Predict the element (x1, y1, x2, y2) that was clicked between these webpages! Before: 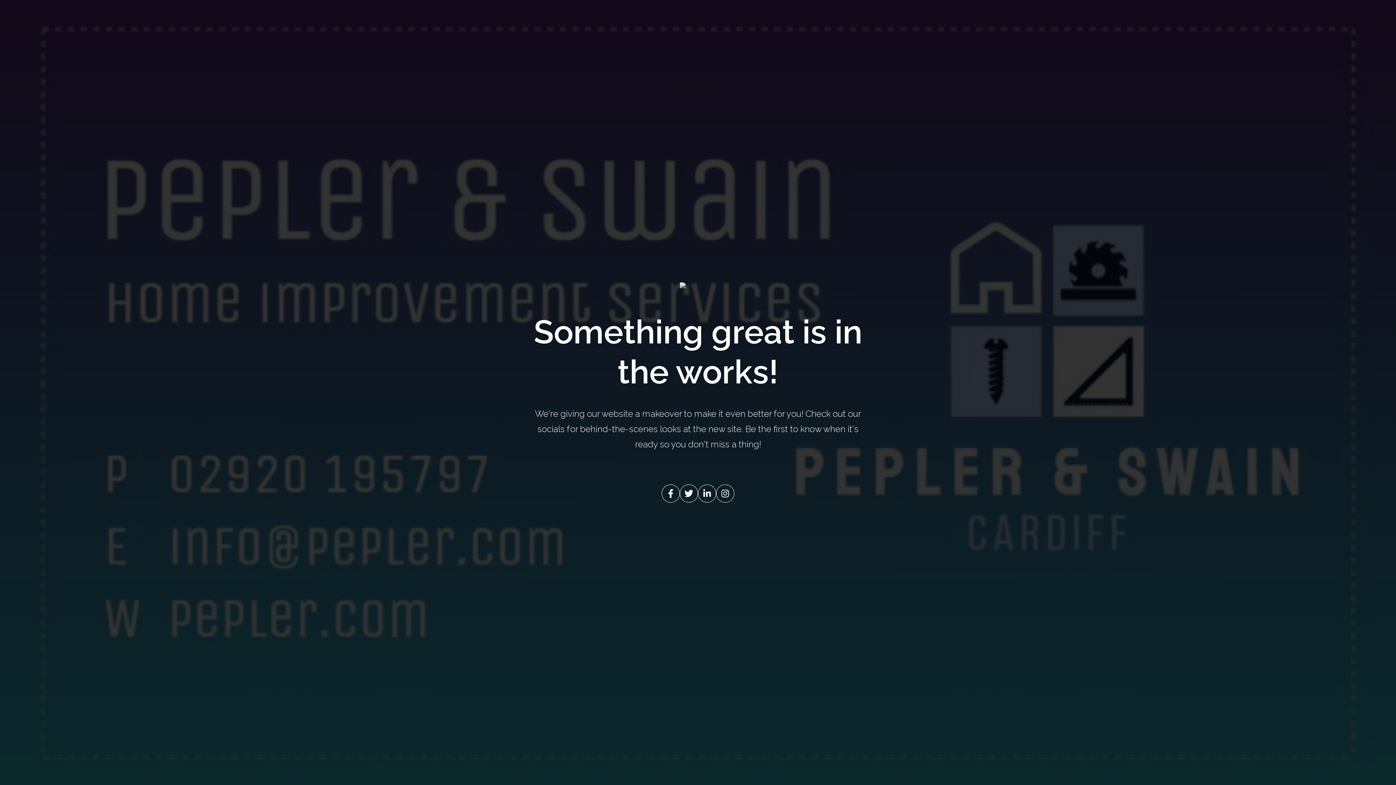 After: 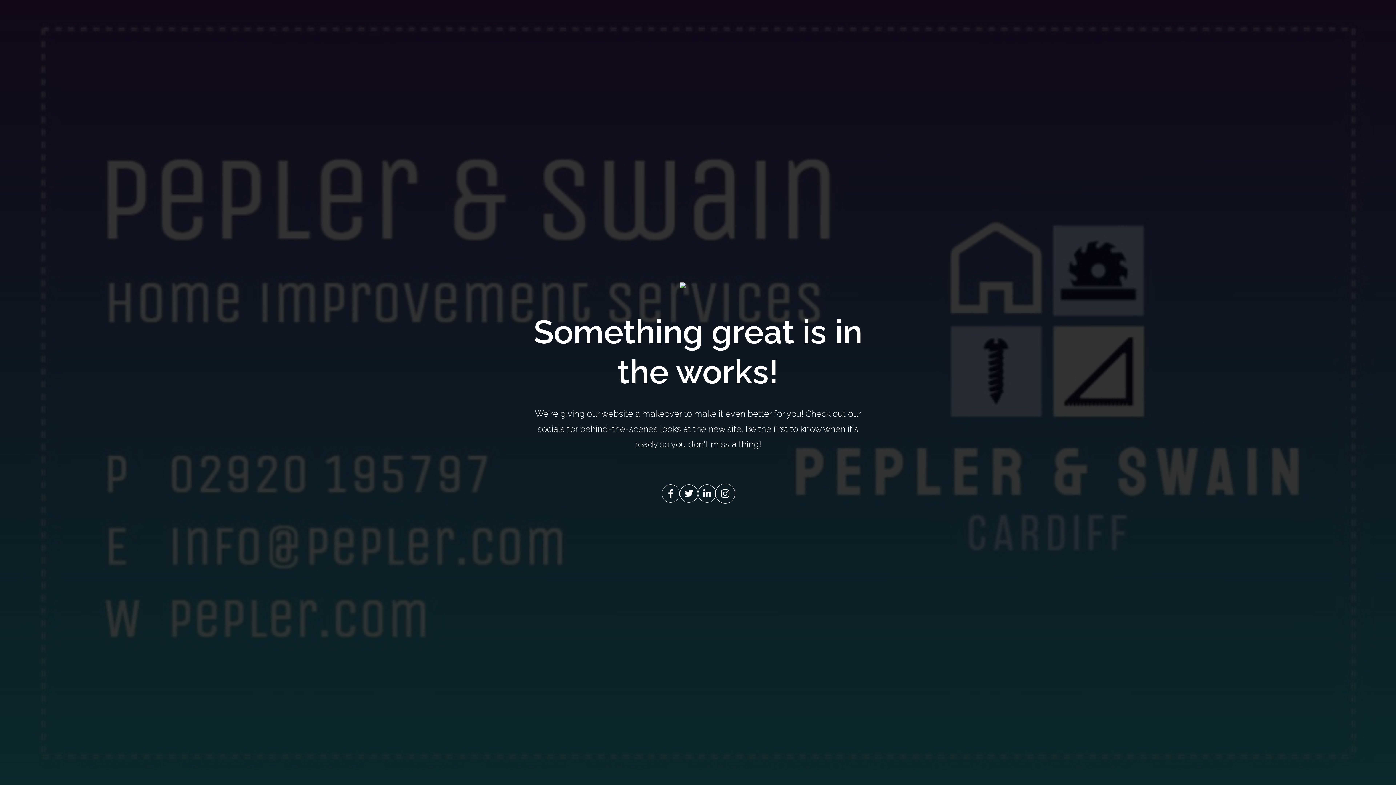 Action: label: Instagram profile bbox: (716, 484, 734, 502)